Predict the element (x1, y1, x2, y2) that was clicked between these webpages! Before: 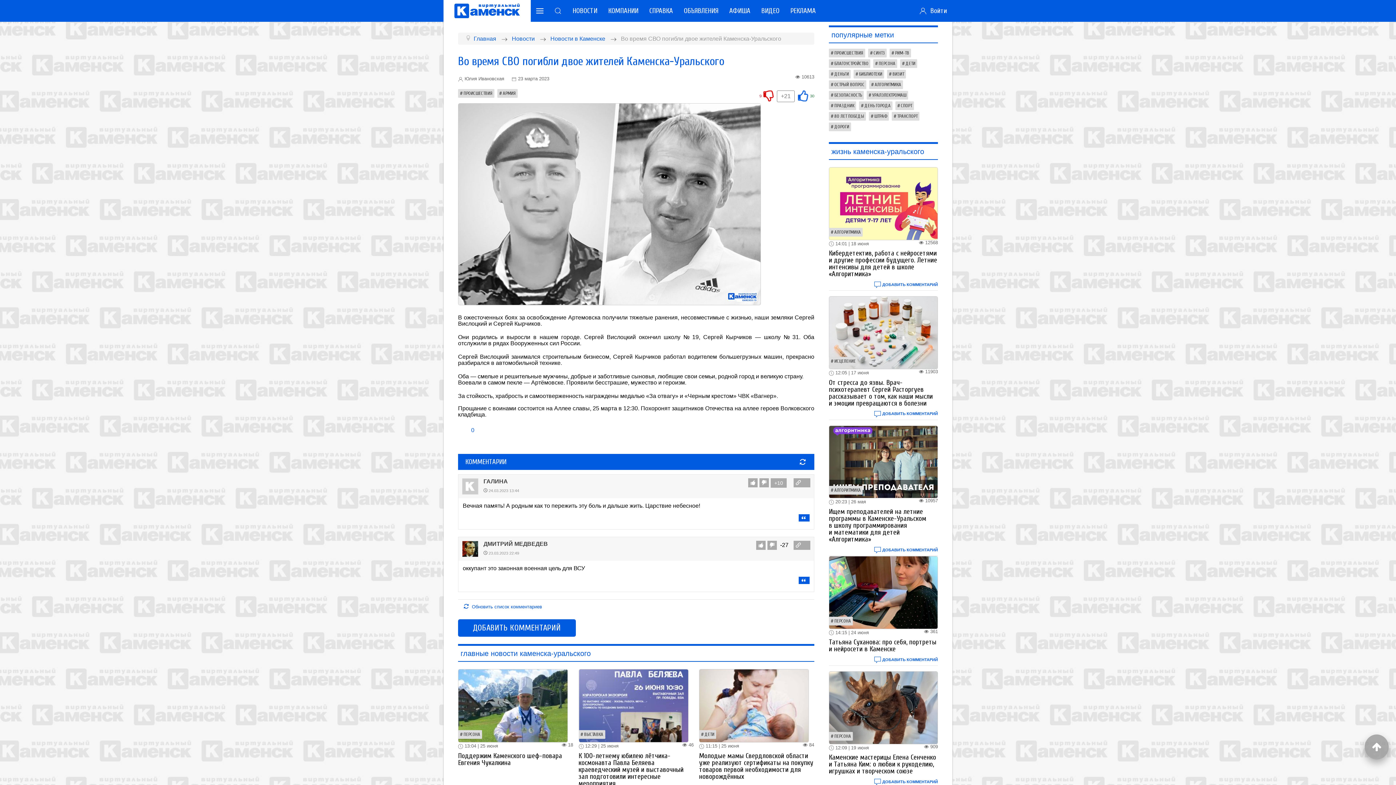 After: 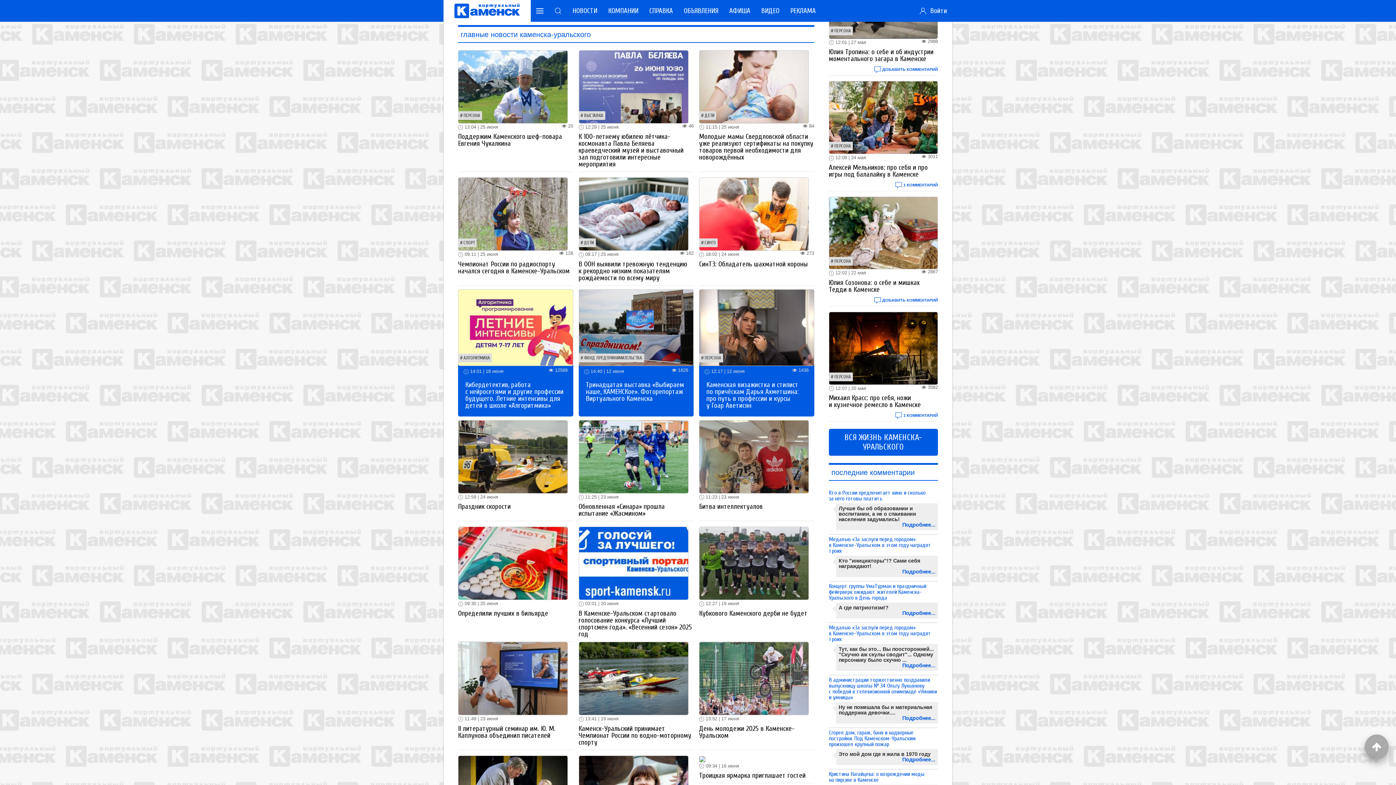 Action: bbox: (874, 657, 938, 662) label:  ДОБАВИТЬ КОММЕНТАРИЙ